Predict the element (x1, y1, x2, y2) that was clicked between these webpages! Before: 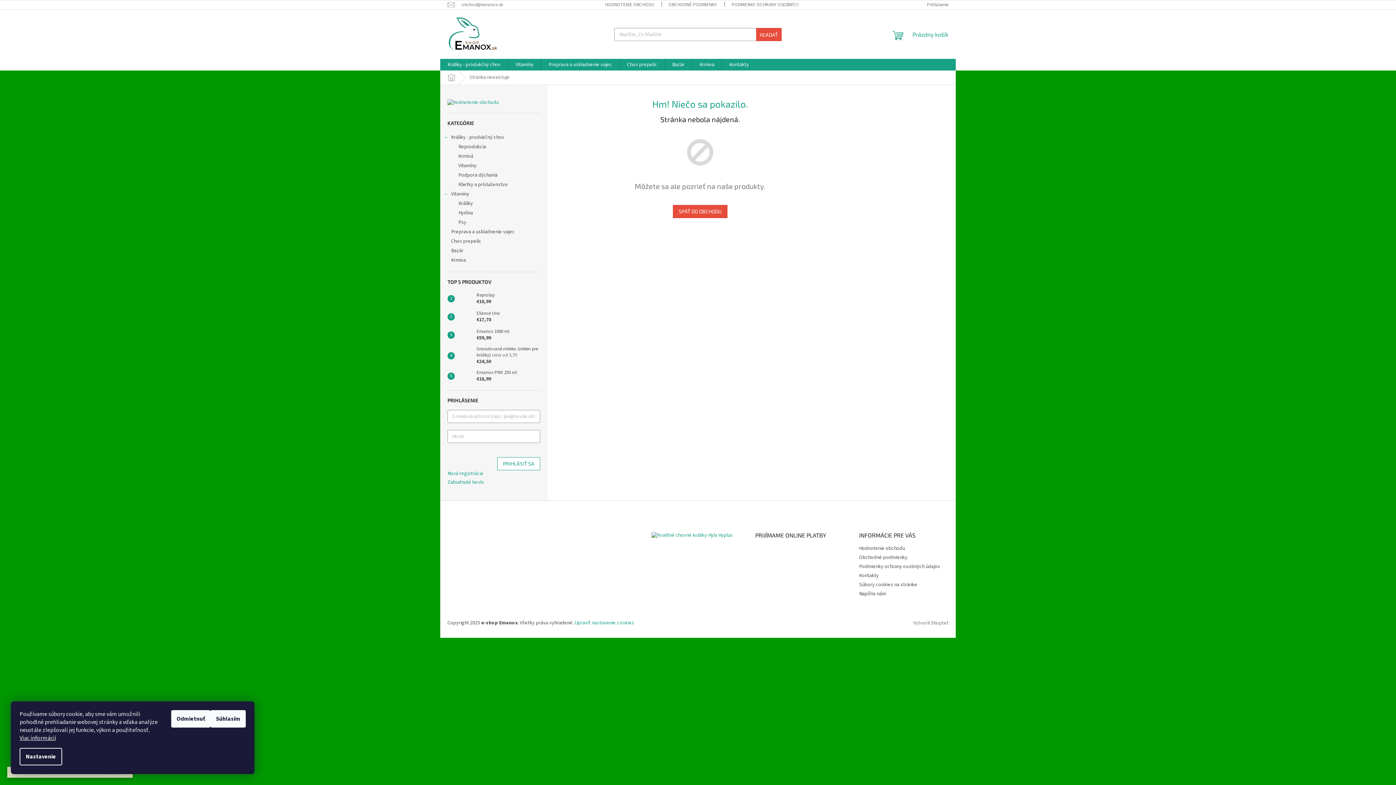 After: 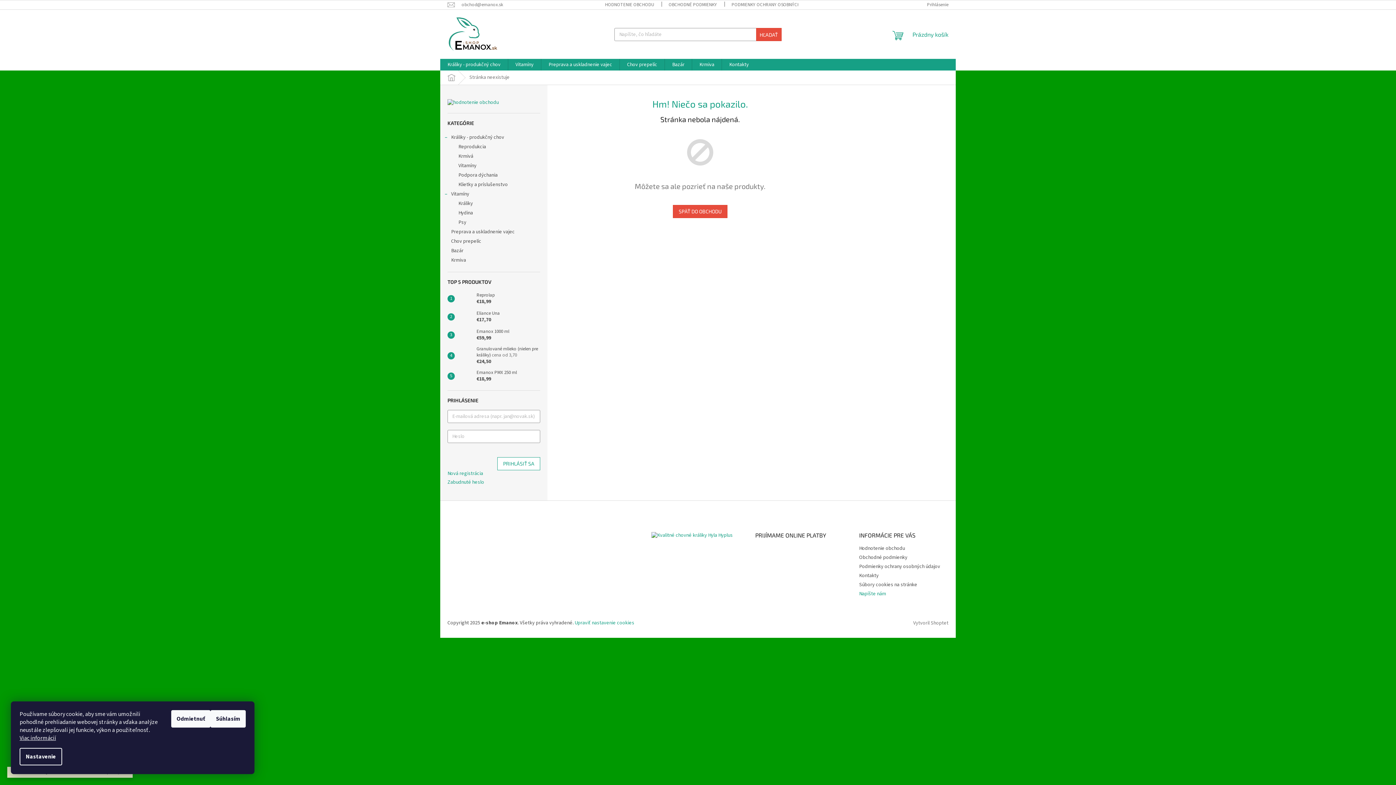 Action: bbox: (859, 590, 886, 597) label: Napíšte nám